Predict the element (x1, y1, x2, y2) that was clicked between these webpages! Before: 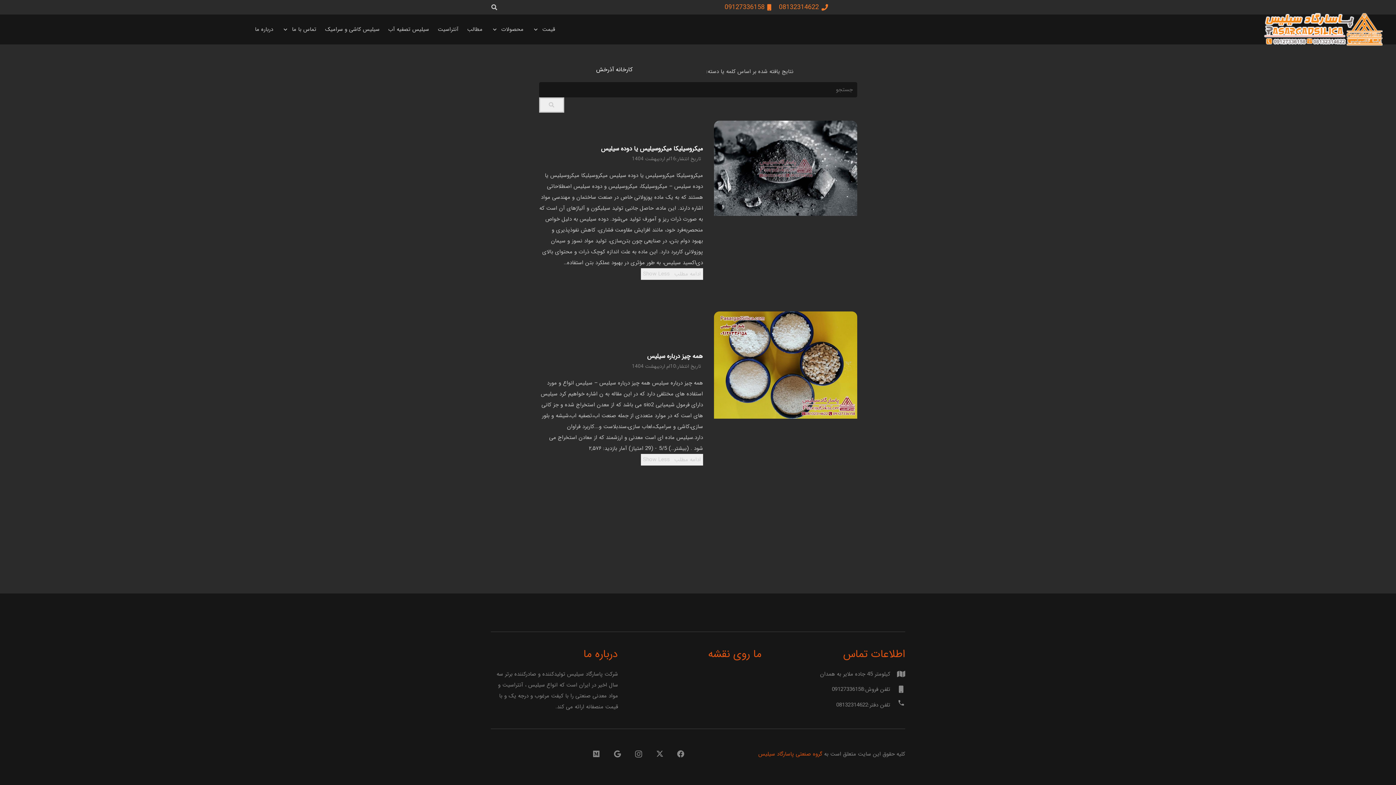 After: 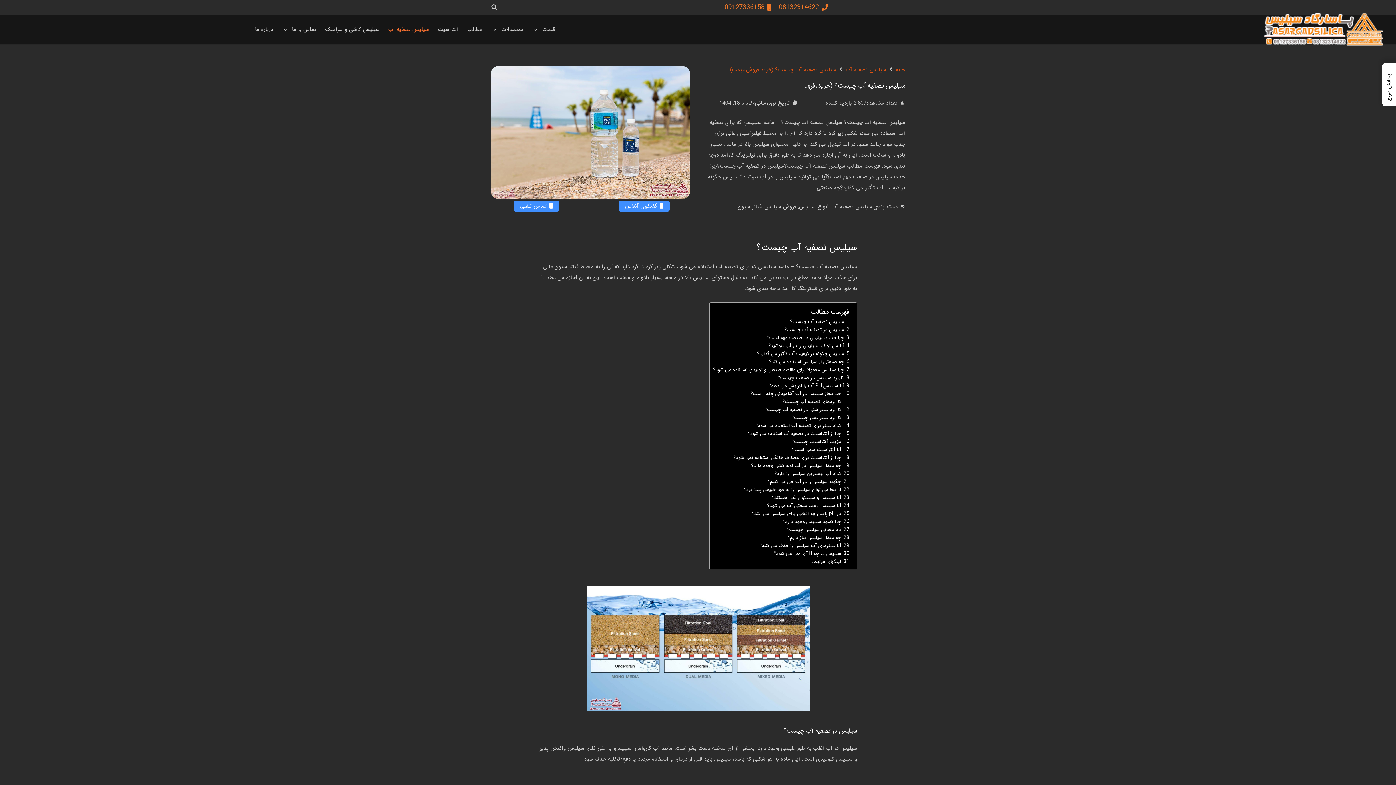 Action: bbox: (384, 20, 433, 38) label: سیلیس تصفیه آب